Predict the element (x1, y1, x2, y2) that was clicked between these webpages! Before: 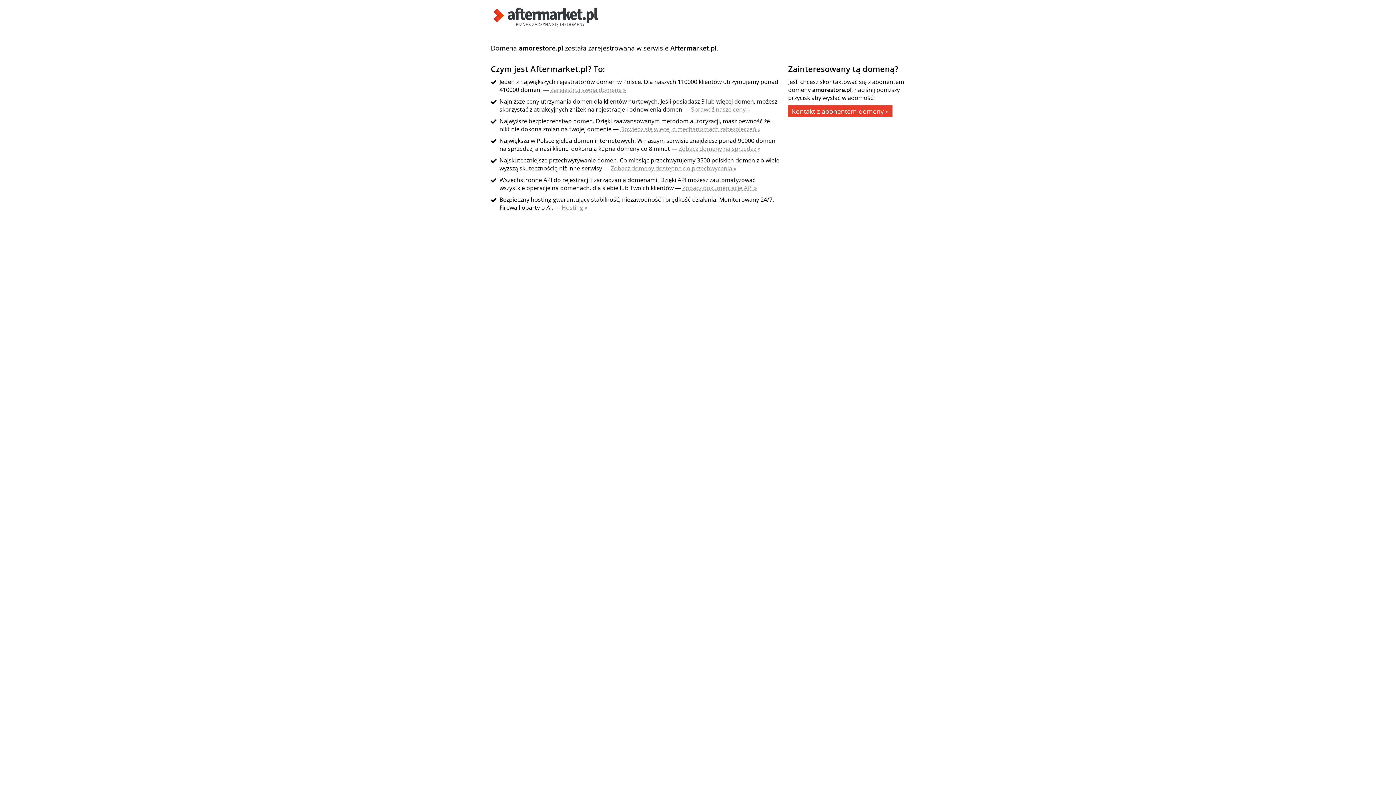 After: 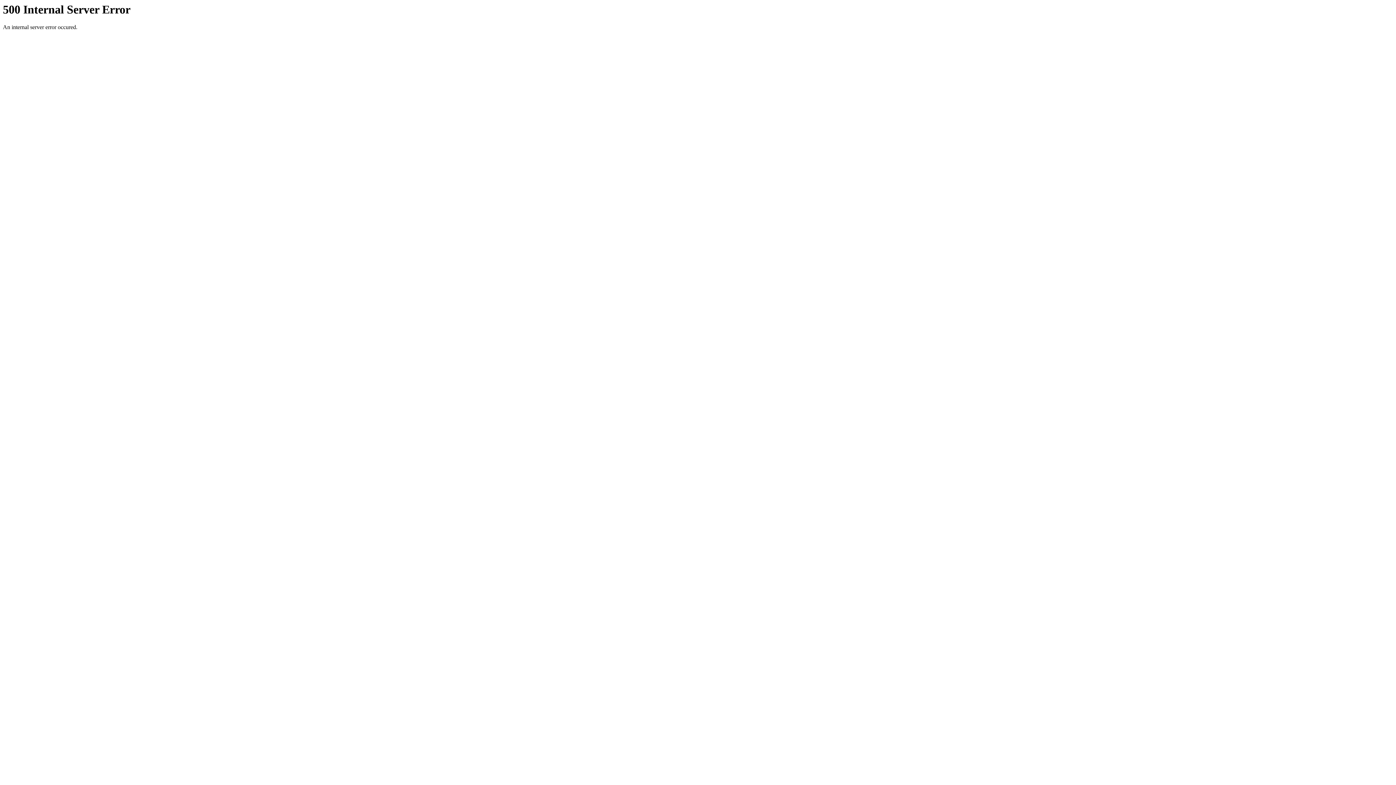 Action: label: Hosting » bbox: (561, 203, 587, 211)